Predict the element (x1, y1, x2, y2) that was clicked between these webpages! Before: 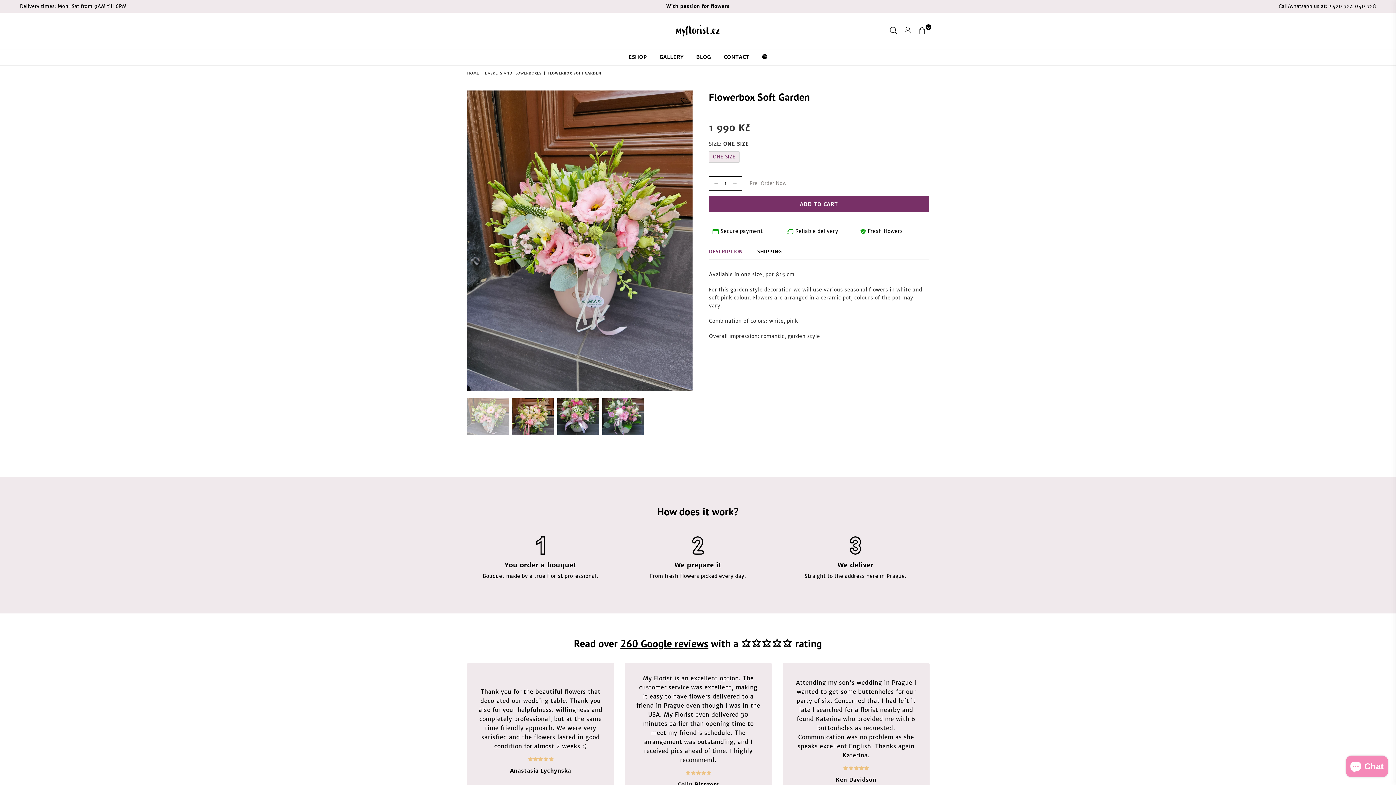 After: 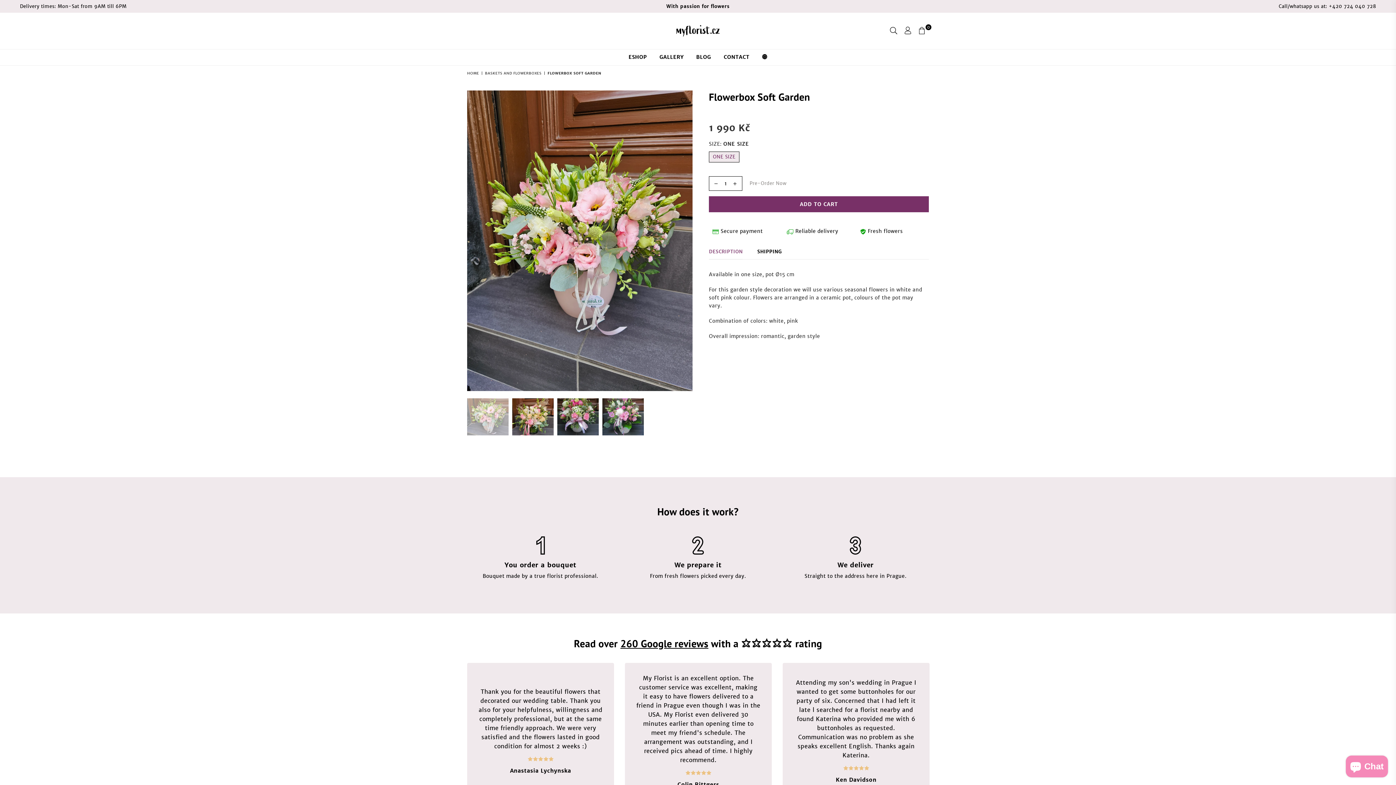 Action: label: DESCRIPTION bbox: (709, 248, 742, 259)